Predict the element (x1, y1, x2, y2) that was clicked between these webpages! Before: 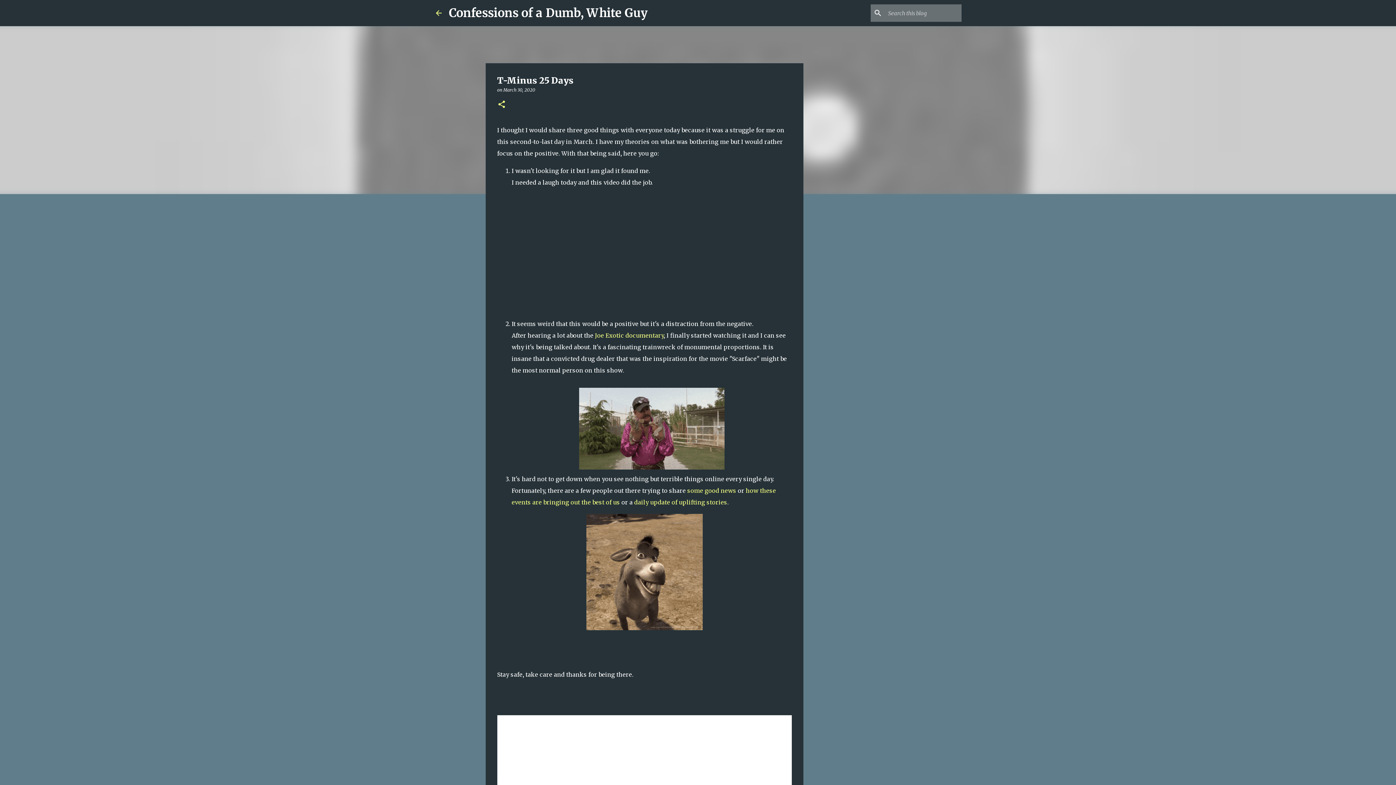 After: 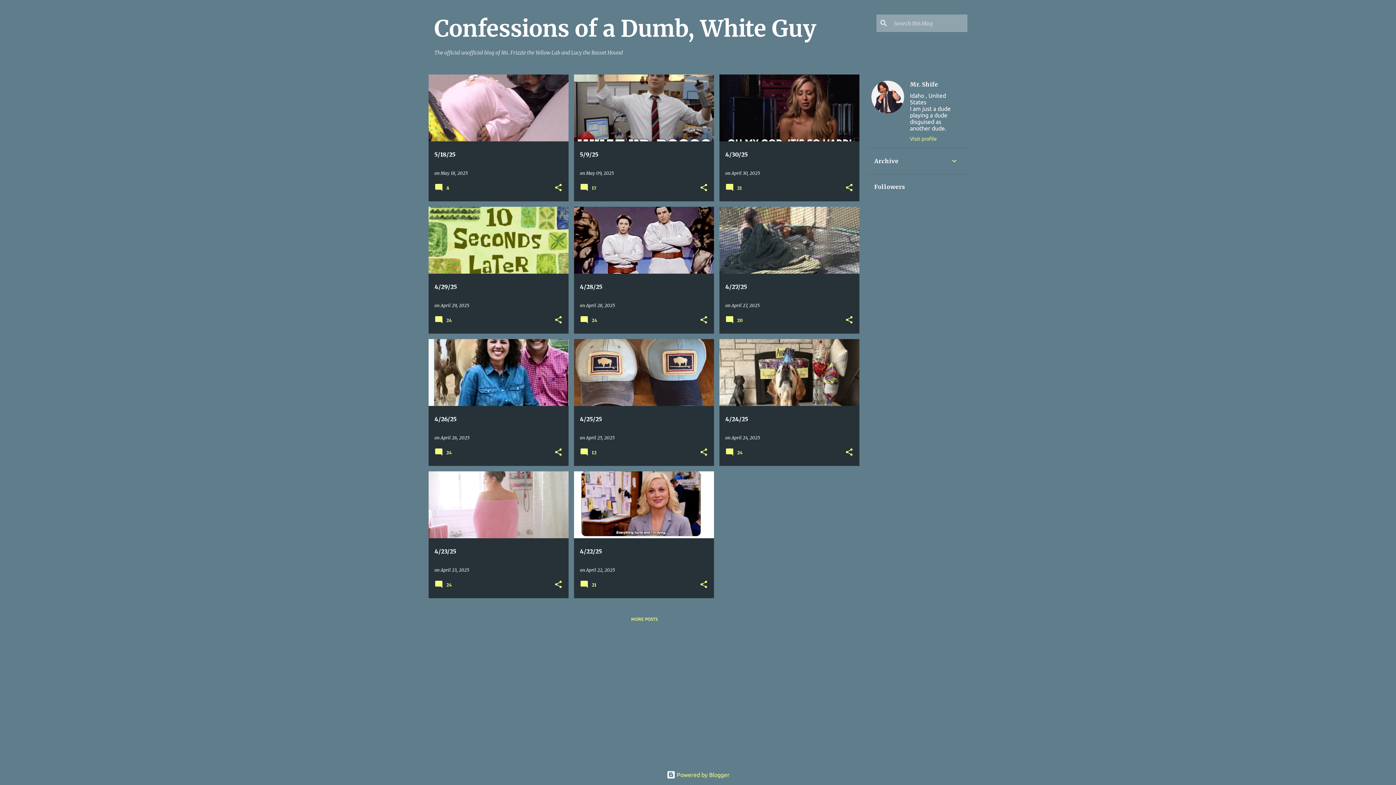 Action: bbox: (434, 8, 443, 17)